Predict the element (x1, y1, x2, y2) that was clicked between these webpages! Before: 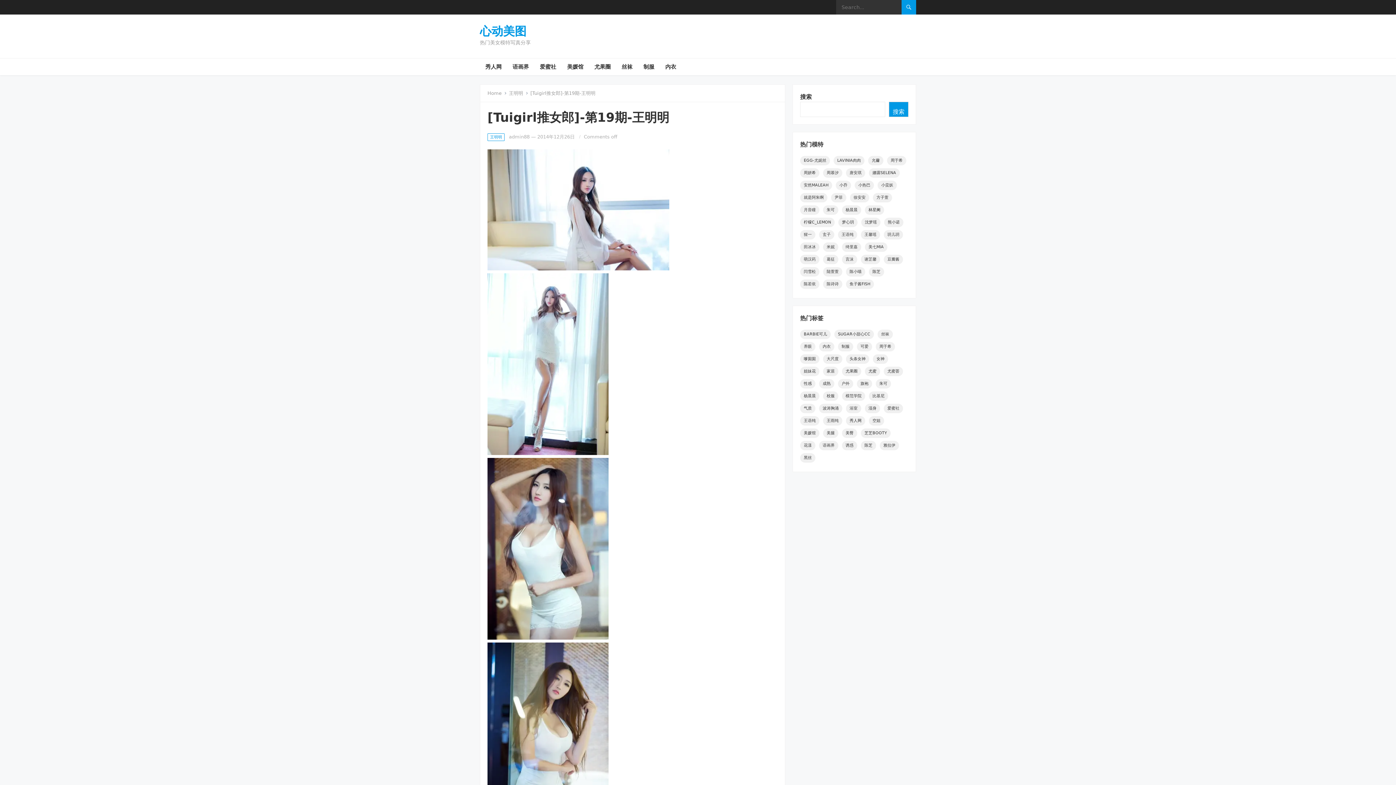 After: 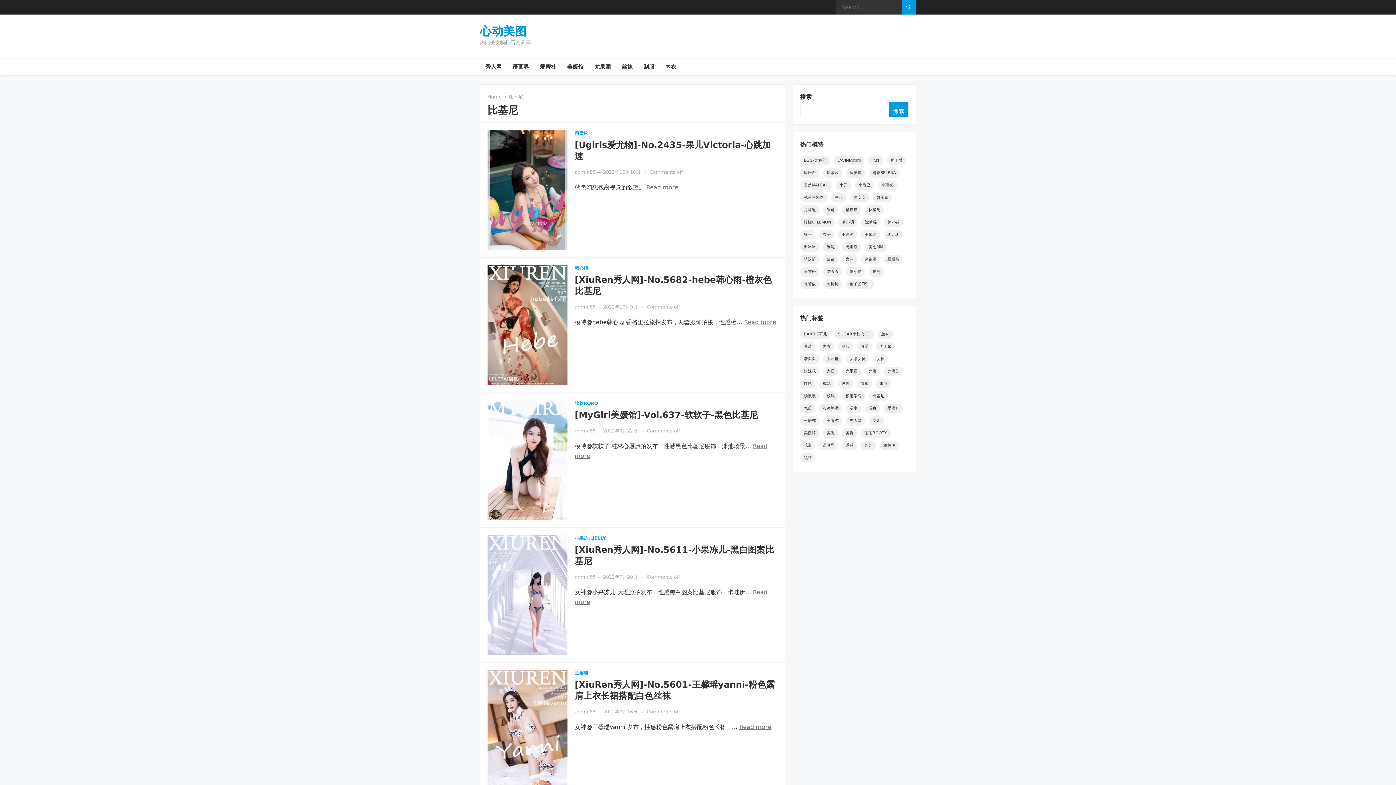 Action: bbox: (869, 391, 888, 401) label: 比基尼 (344个项目)